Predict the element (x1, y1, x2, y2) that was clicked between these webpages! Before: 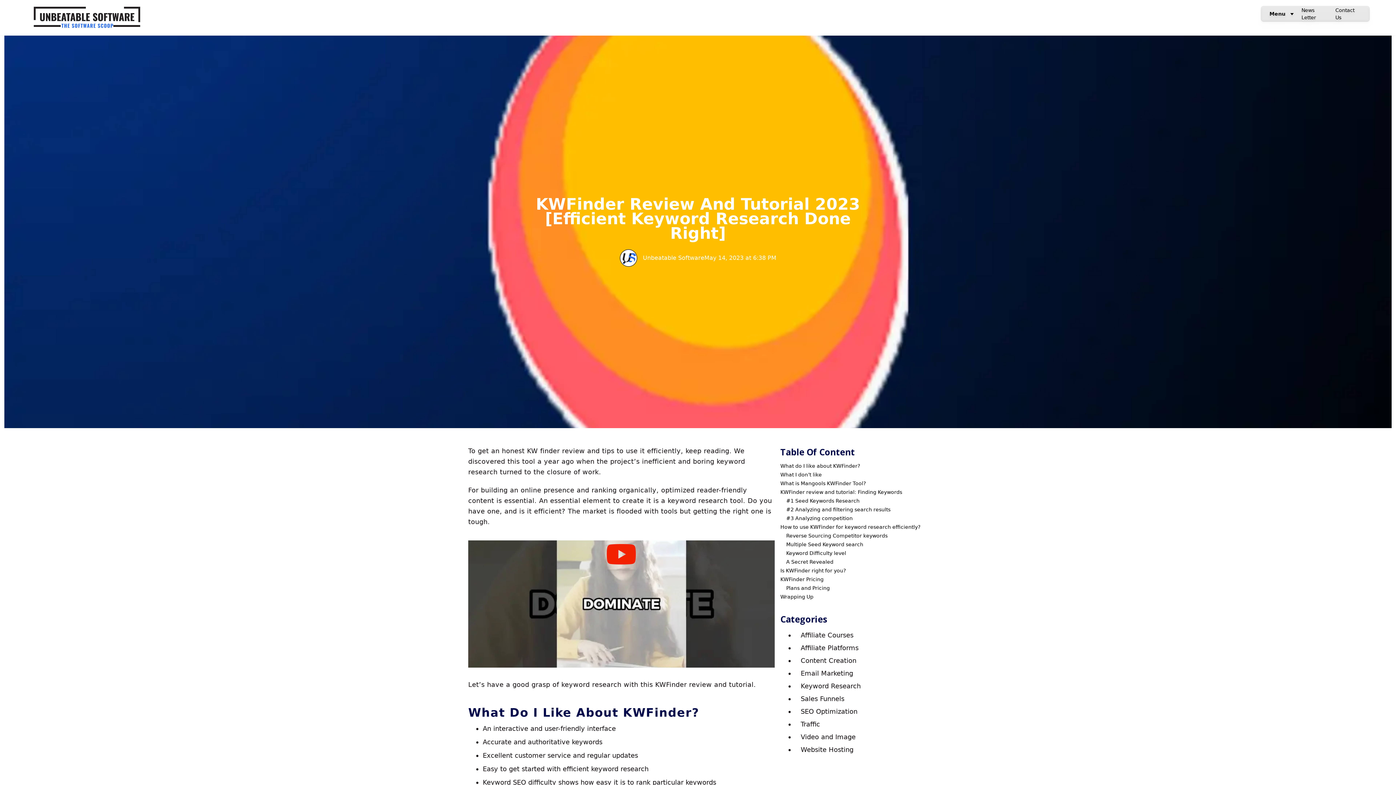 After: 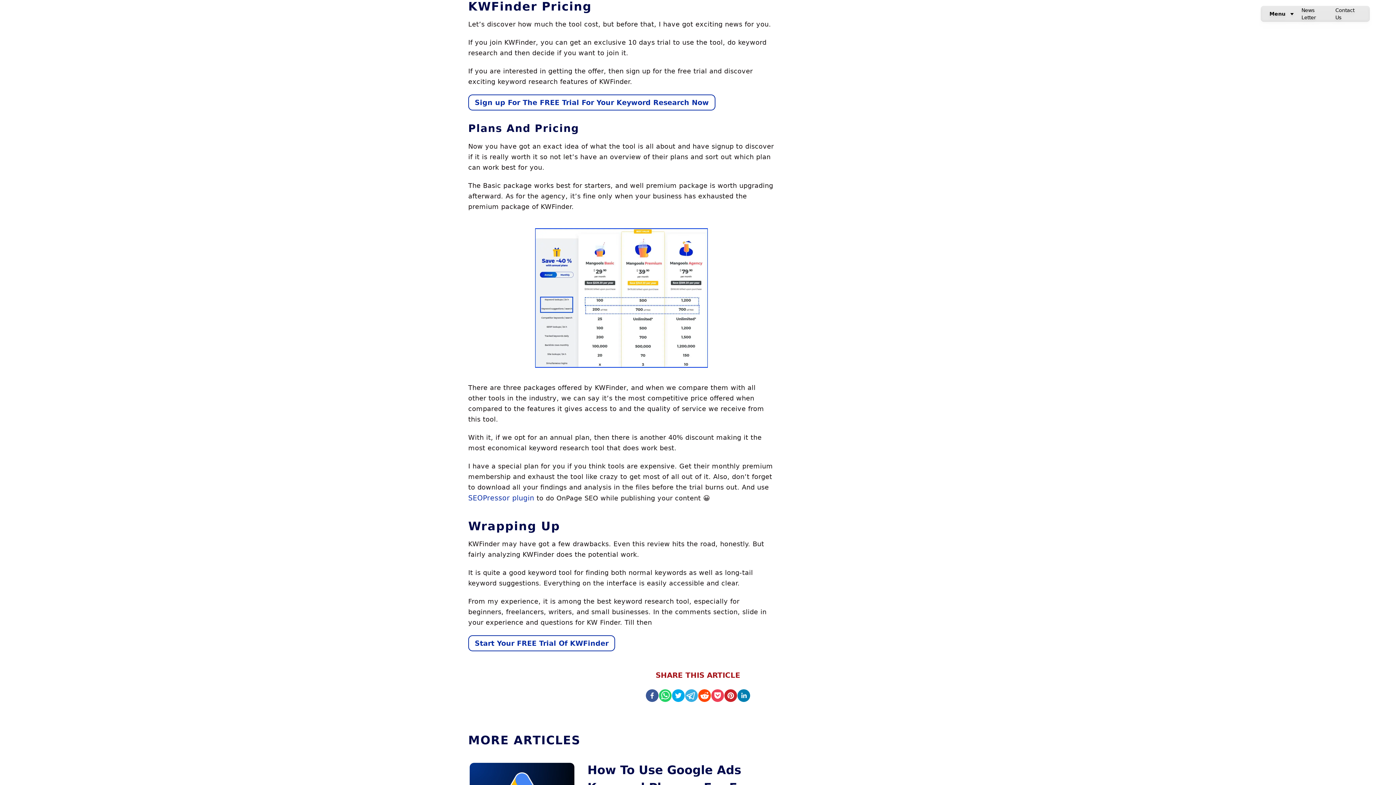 Action: label: KWFinder Pricing bbox: (780, 576, 823, 582)